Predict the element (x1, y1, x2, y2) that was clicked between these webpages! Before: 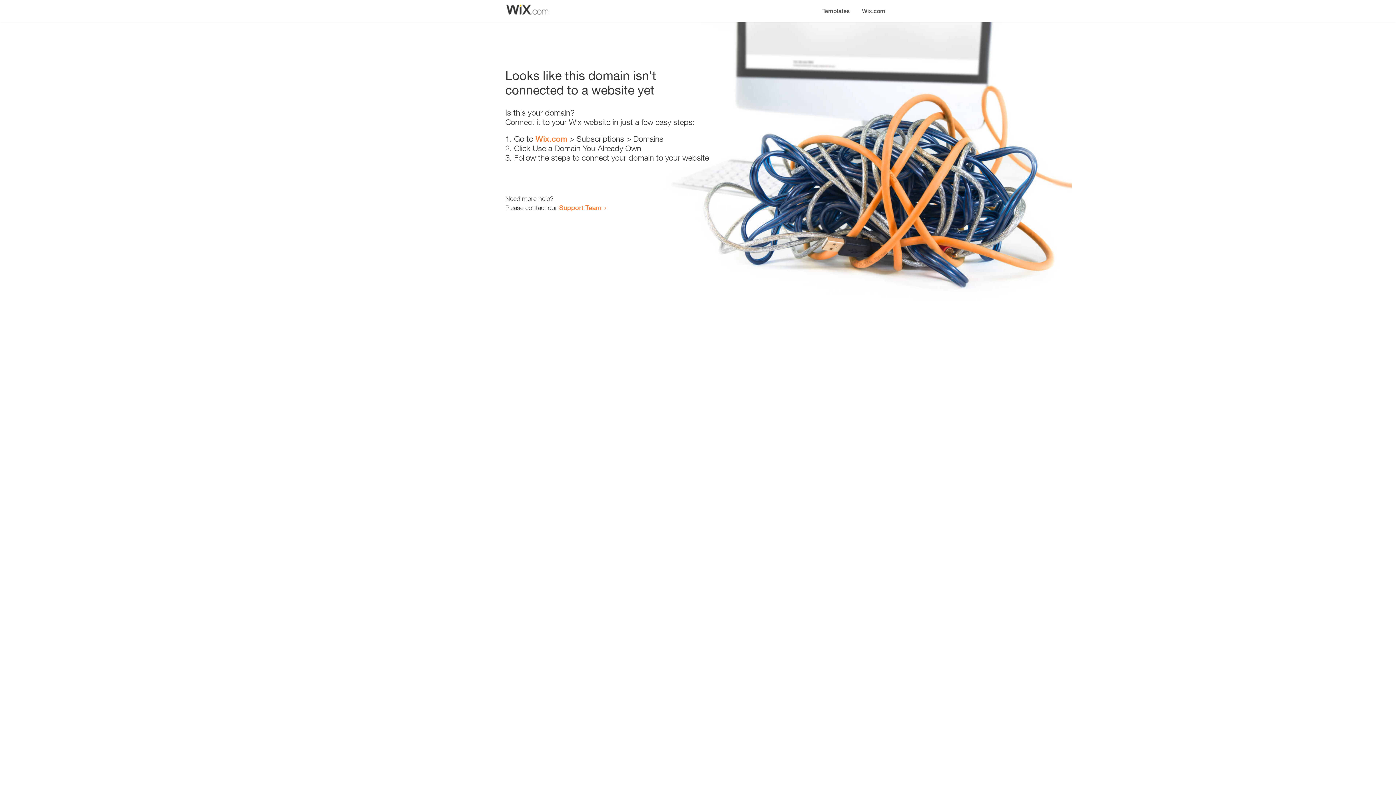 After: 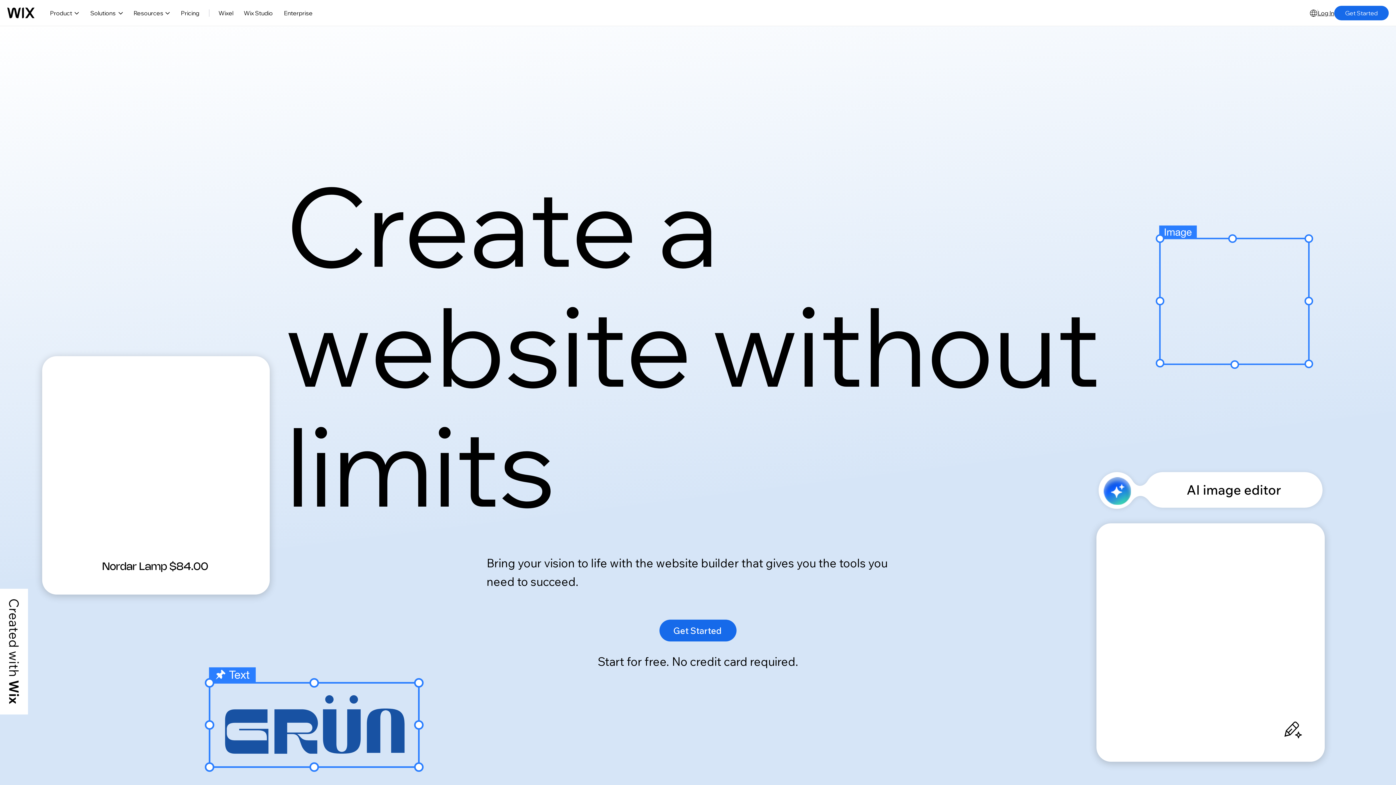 Action: label: Wix.com bbox: (535, 134, 567, 143)